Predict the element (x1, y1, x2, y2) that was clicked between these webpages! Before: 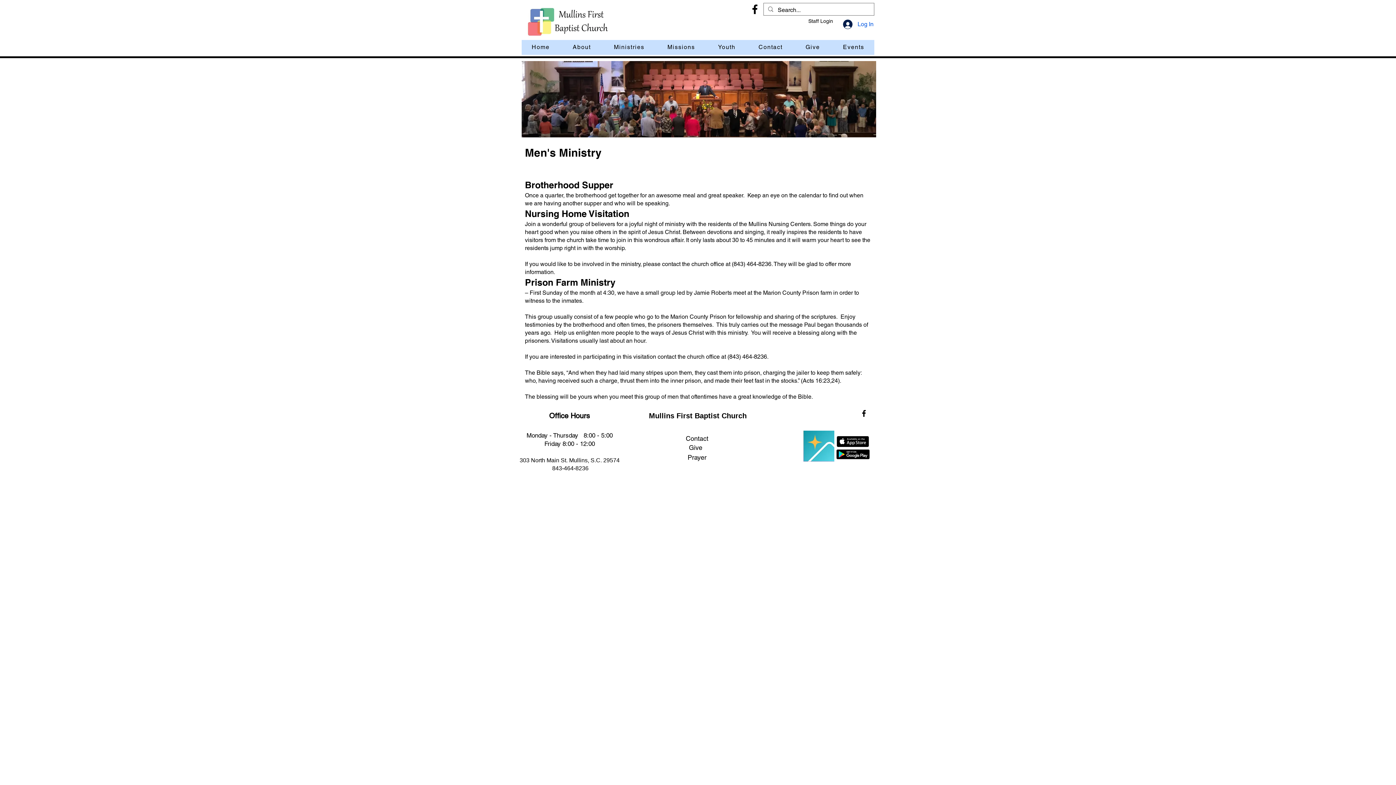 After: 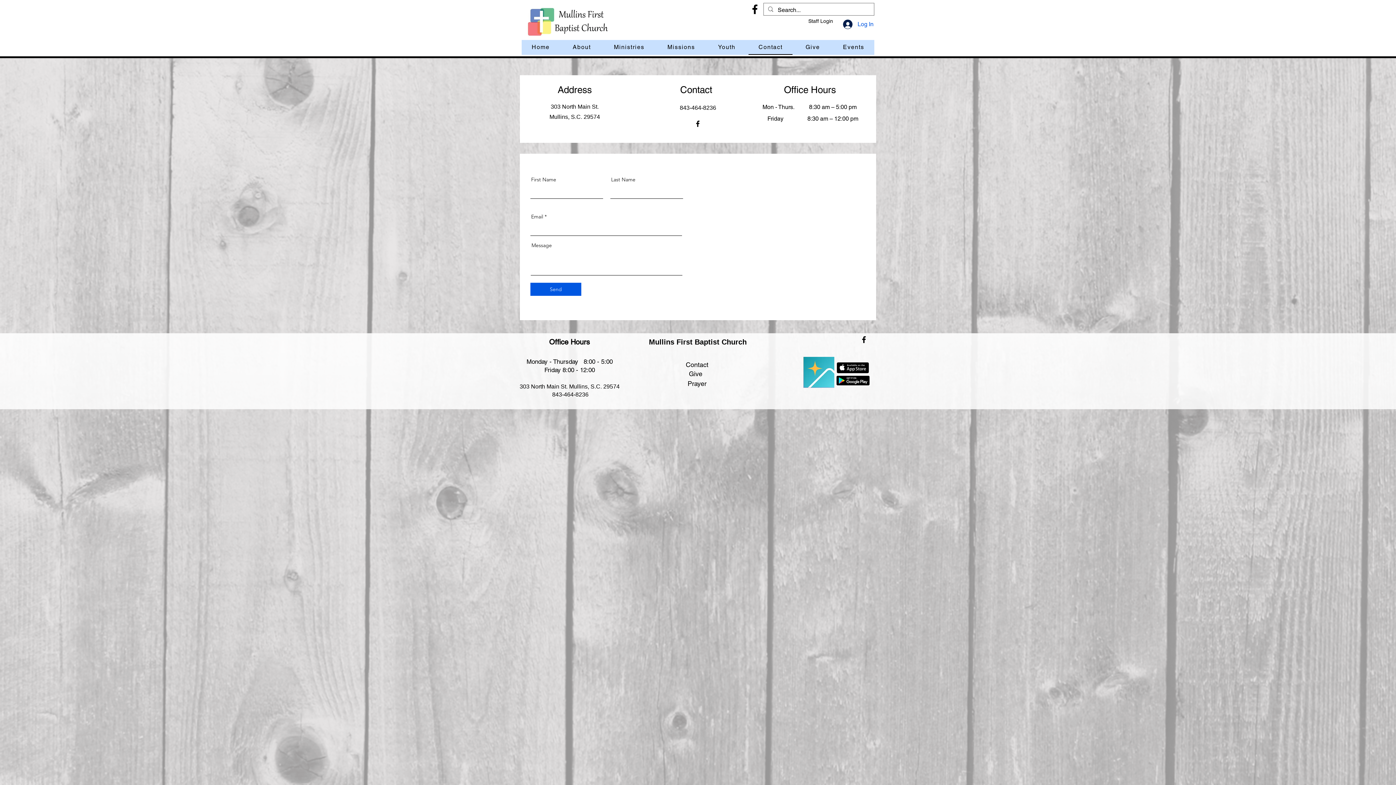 Action: bbox: (686, 434, 708, 442) label: Contact